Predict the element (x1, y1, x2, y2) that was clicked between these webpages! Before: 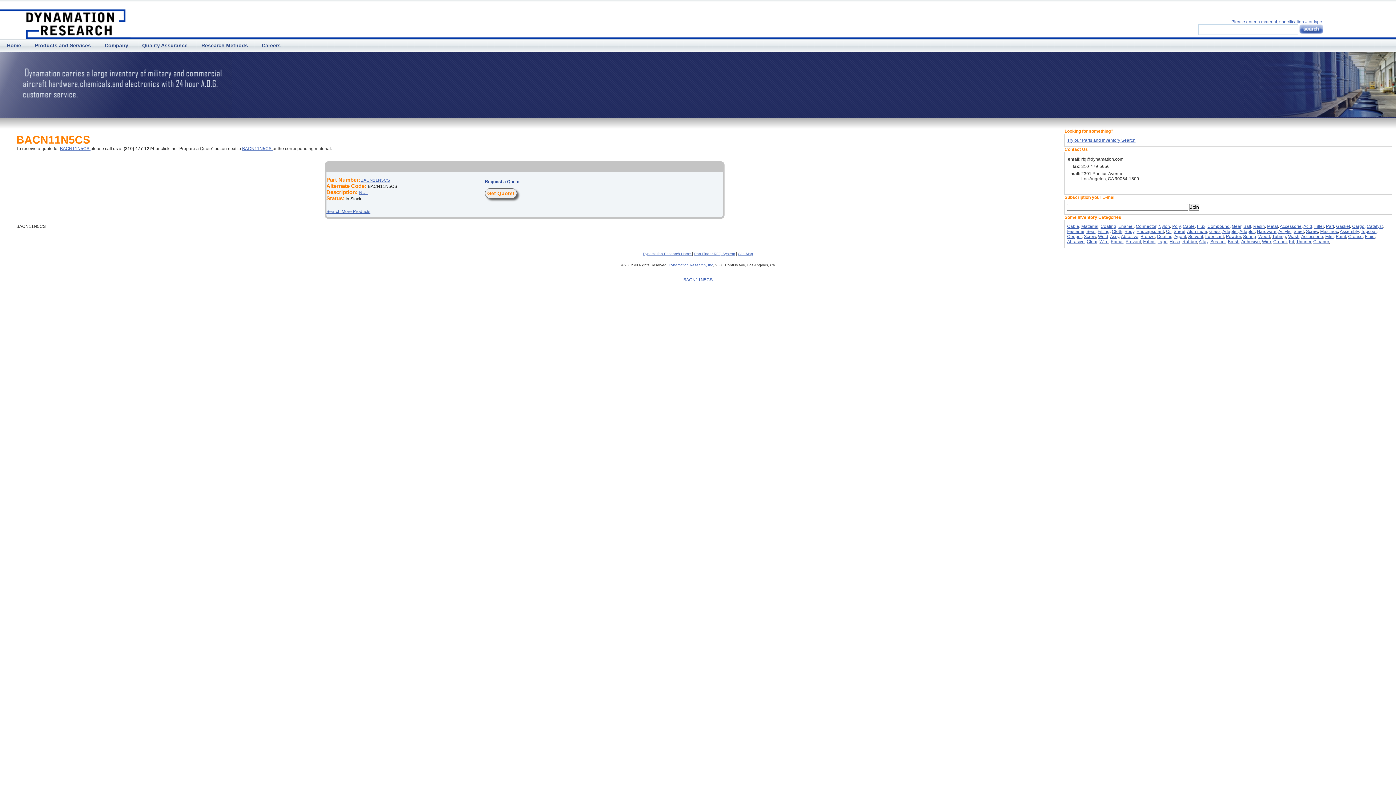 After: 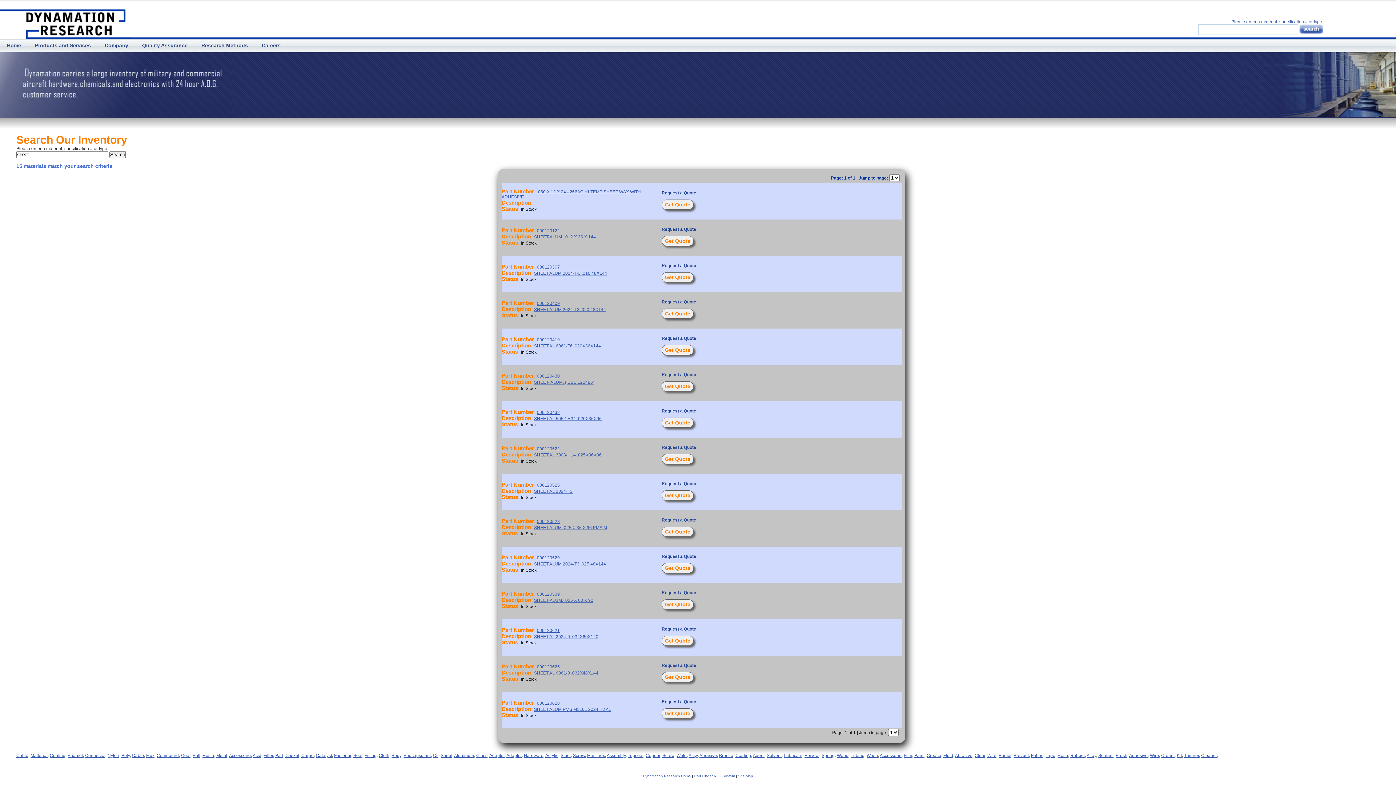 Action: bbox: (1173, 229, 1185, 234) label: Sheet